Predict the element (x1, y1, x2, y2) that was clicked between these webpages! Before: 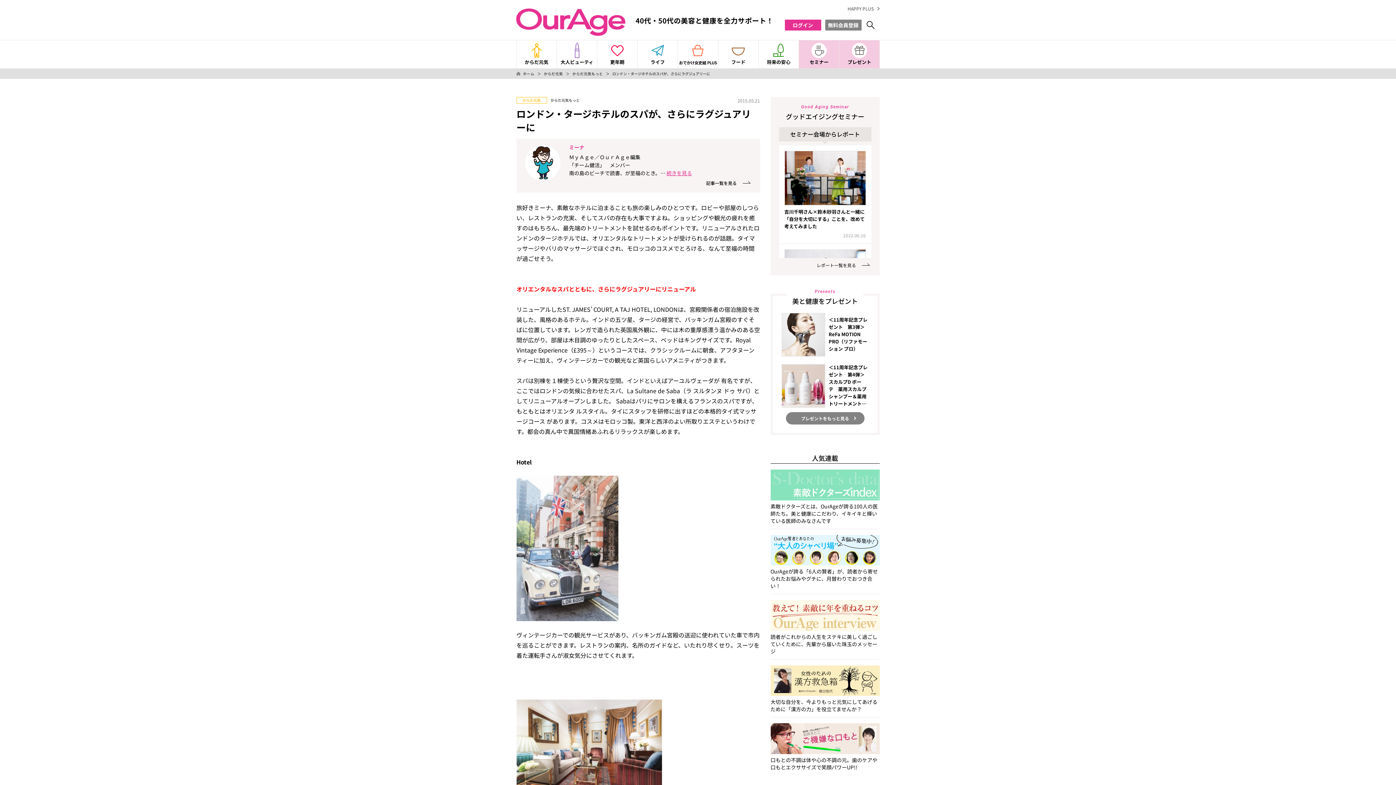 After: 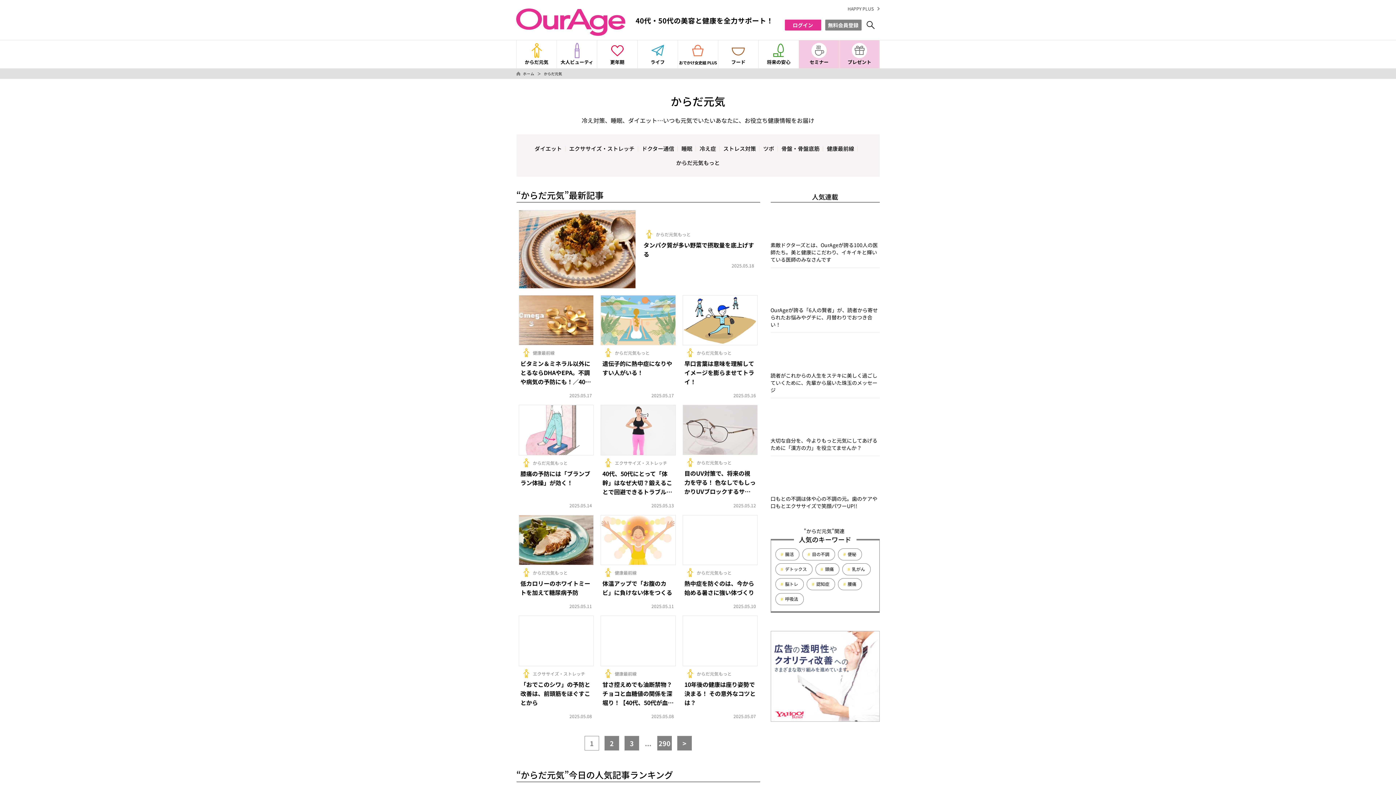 Action: bbox: (544, 70, 563, 76) label: からだ元気